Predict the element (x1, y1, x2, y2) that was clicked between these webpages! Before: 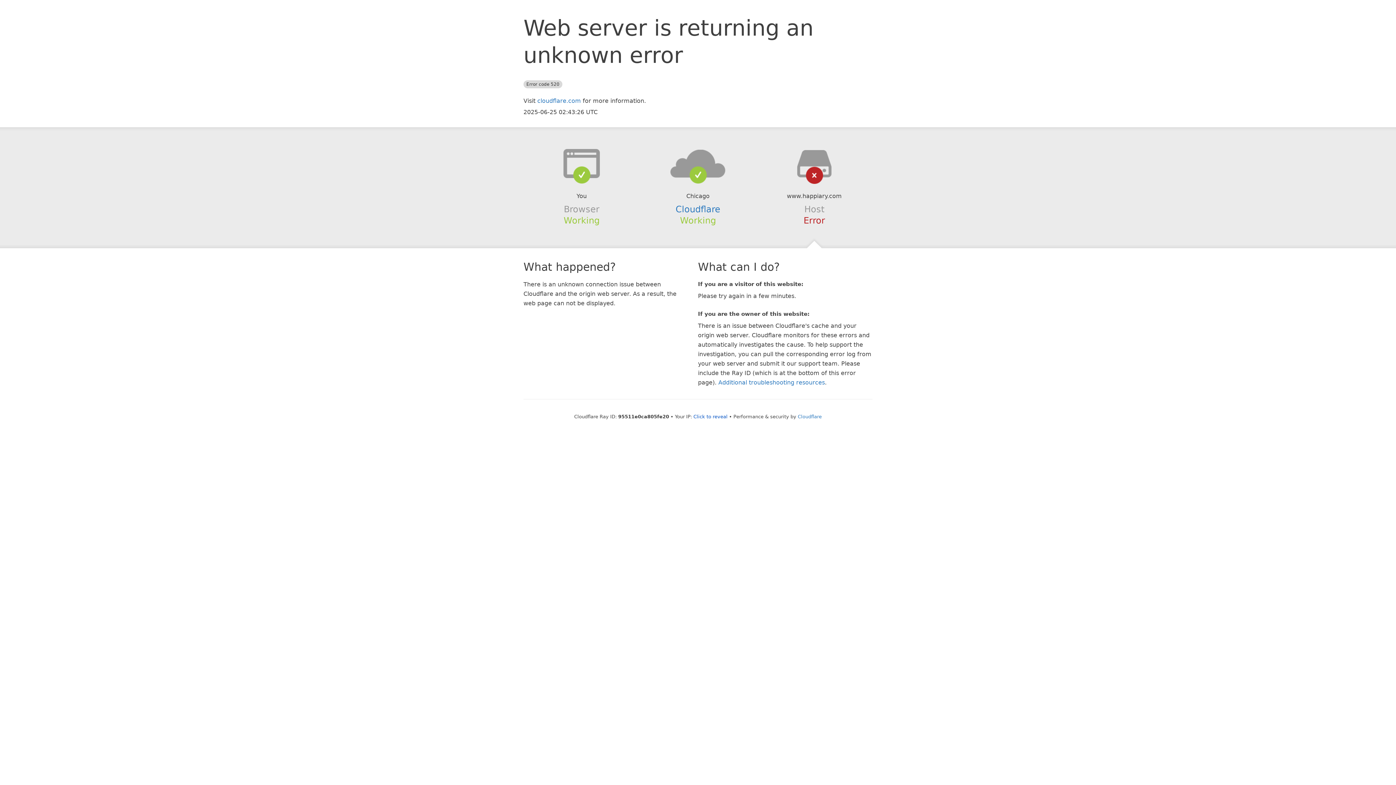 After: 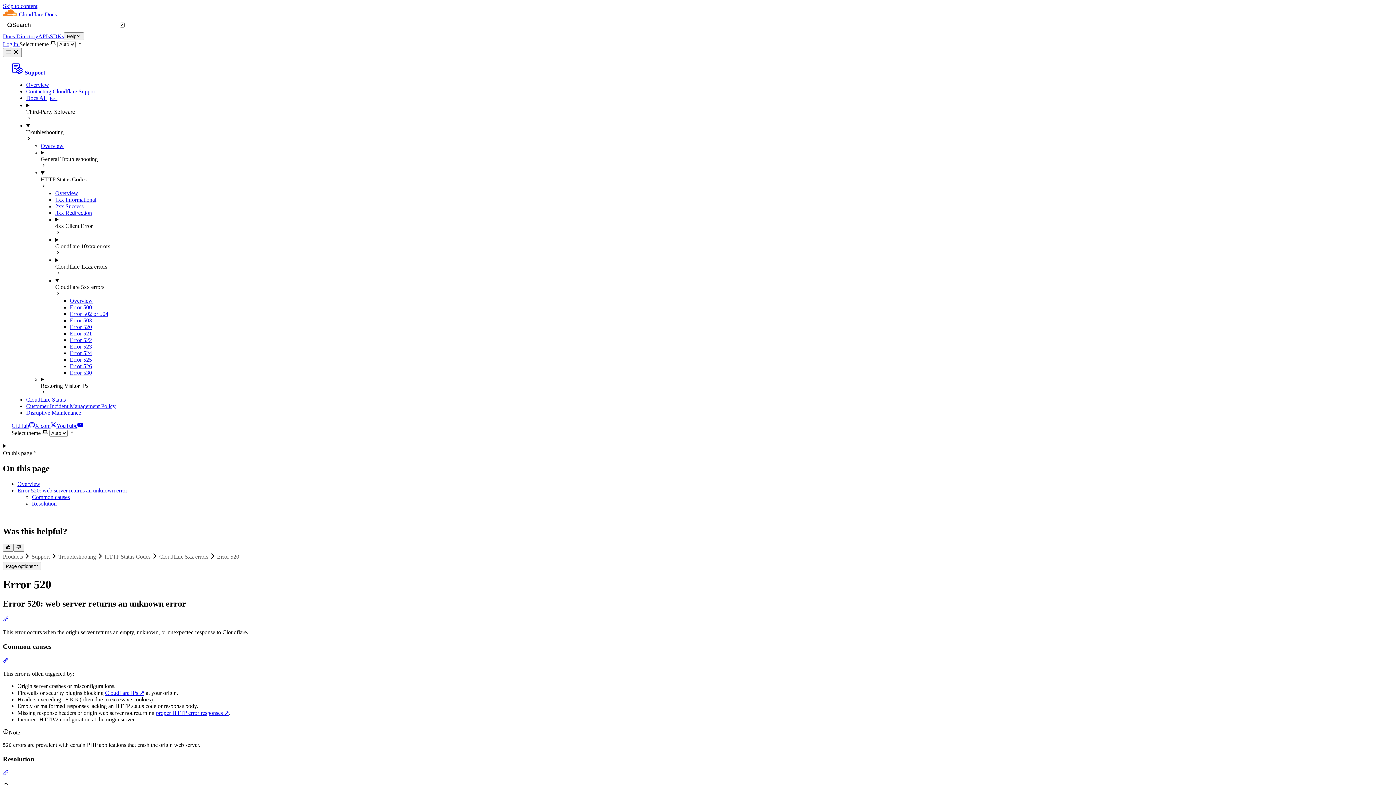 Action: label: Additional troubleshooting resources bbox: (718, 379, 825, 386)